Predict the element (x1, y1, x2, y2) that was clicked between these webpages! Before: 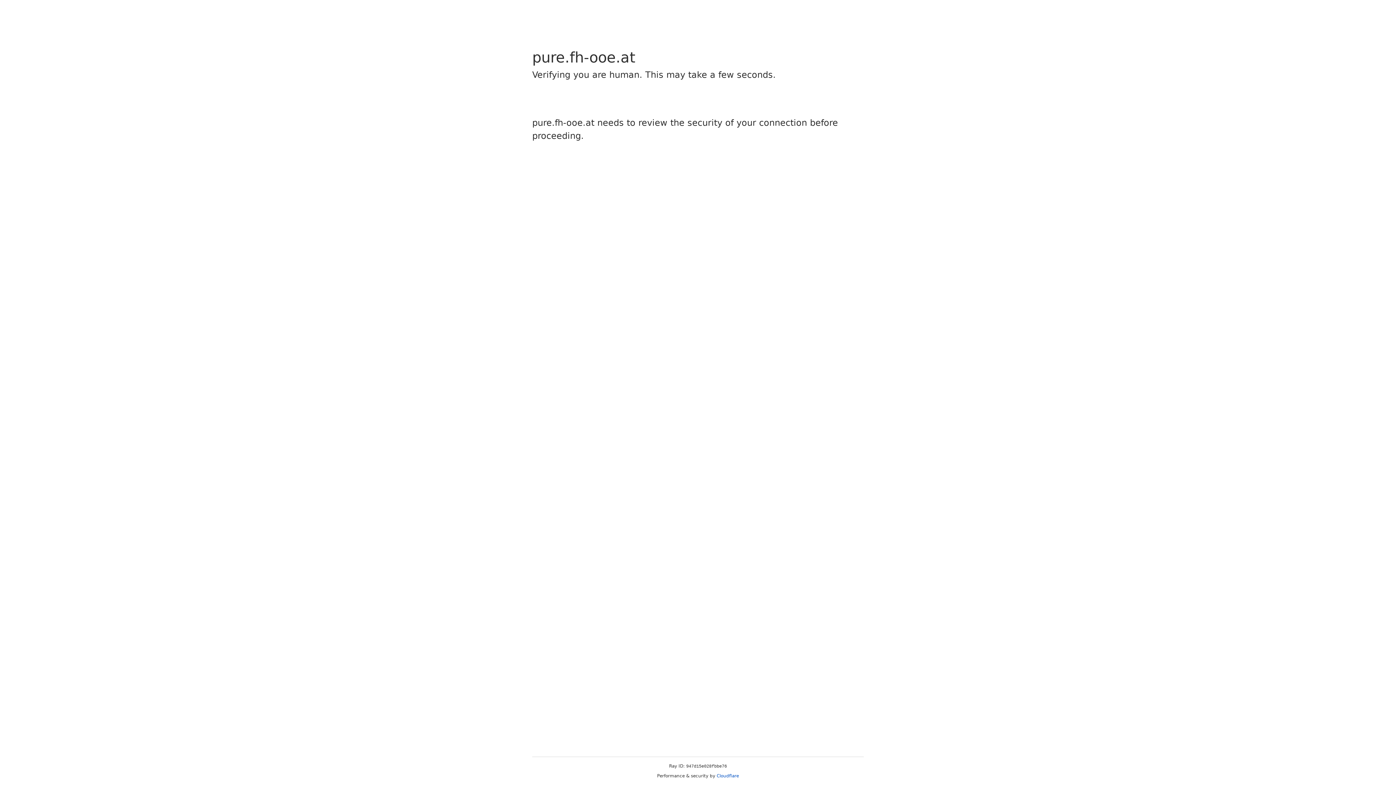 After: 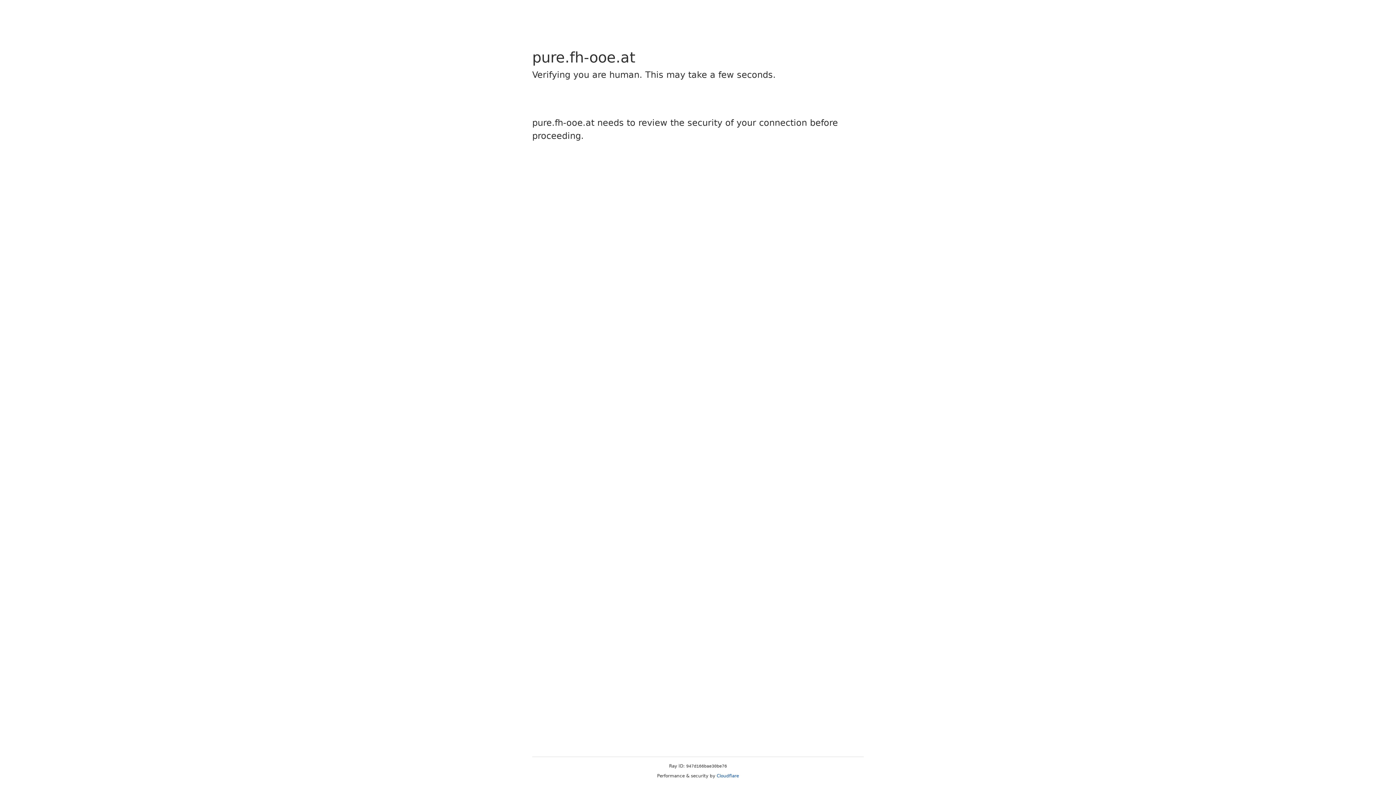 Action: label: Cloudflare bbox: (716, 773, 739, 778)